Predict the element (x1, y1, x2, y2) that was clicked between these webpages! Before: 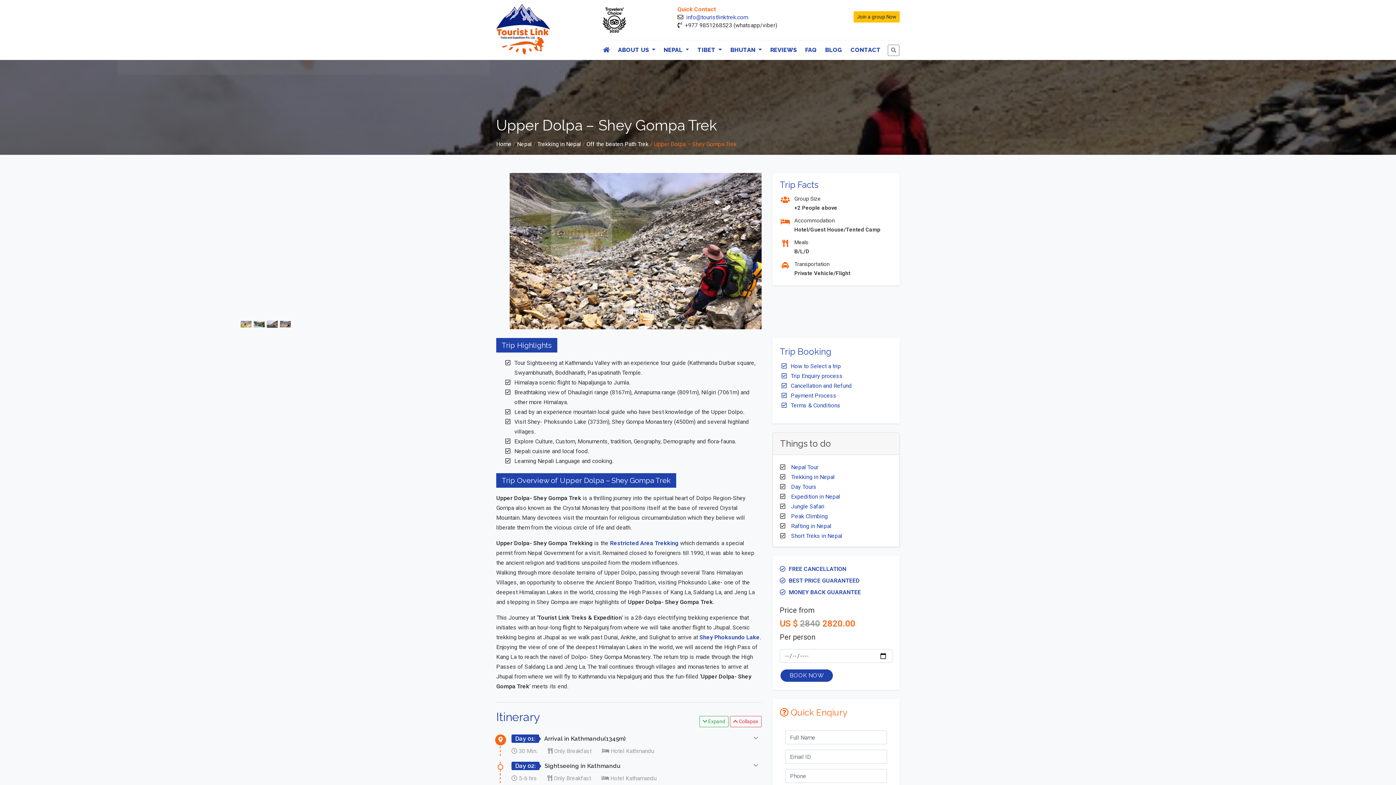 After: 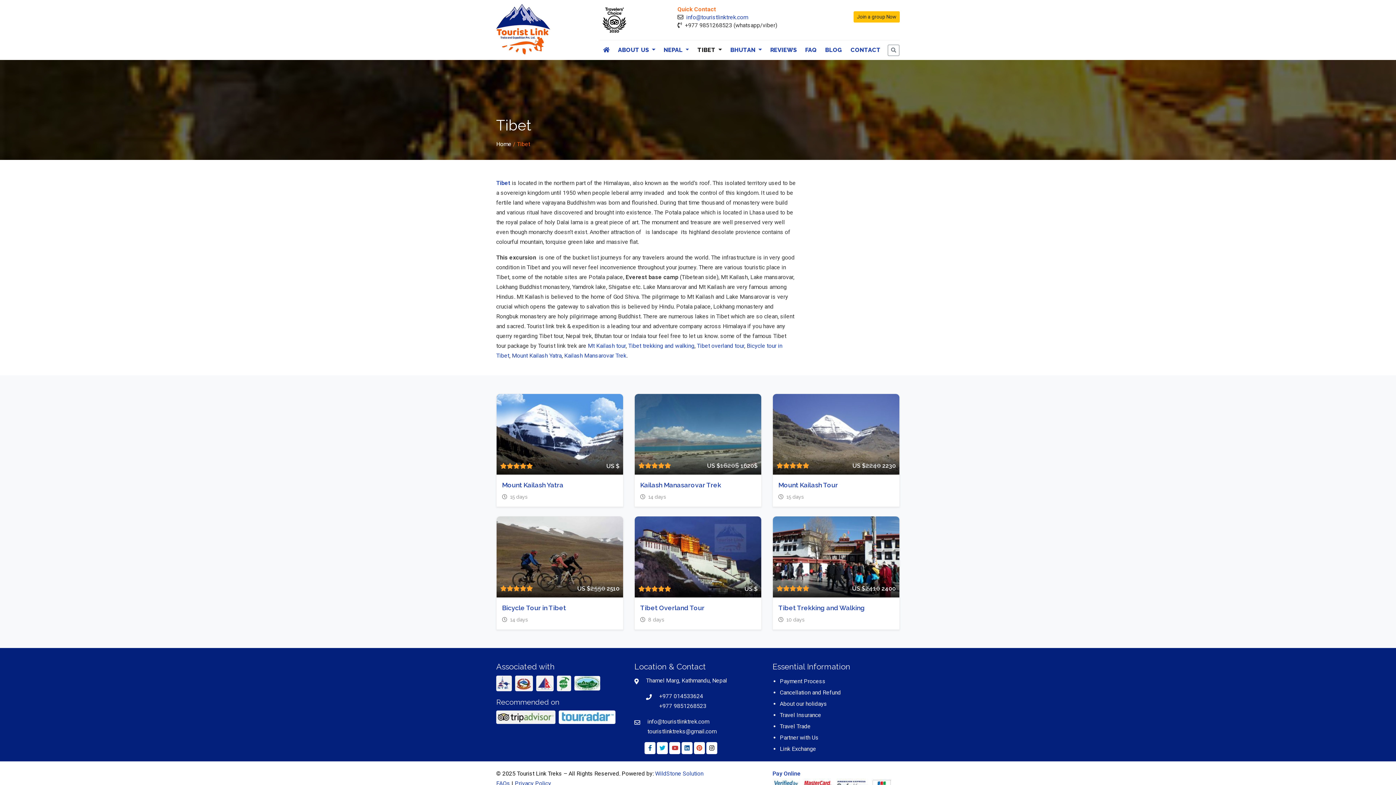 Action: bbox: (694, 43, 727, 57) label: TIBET 